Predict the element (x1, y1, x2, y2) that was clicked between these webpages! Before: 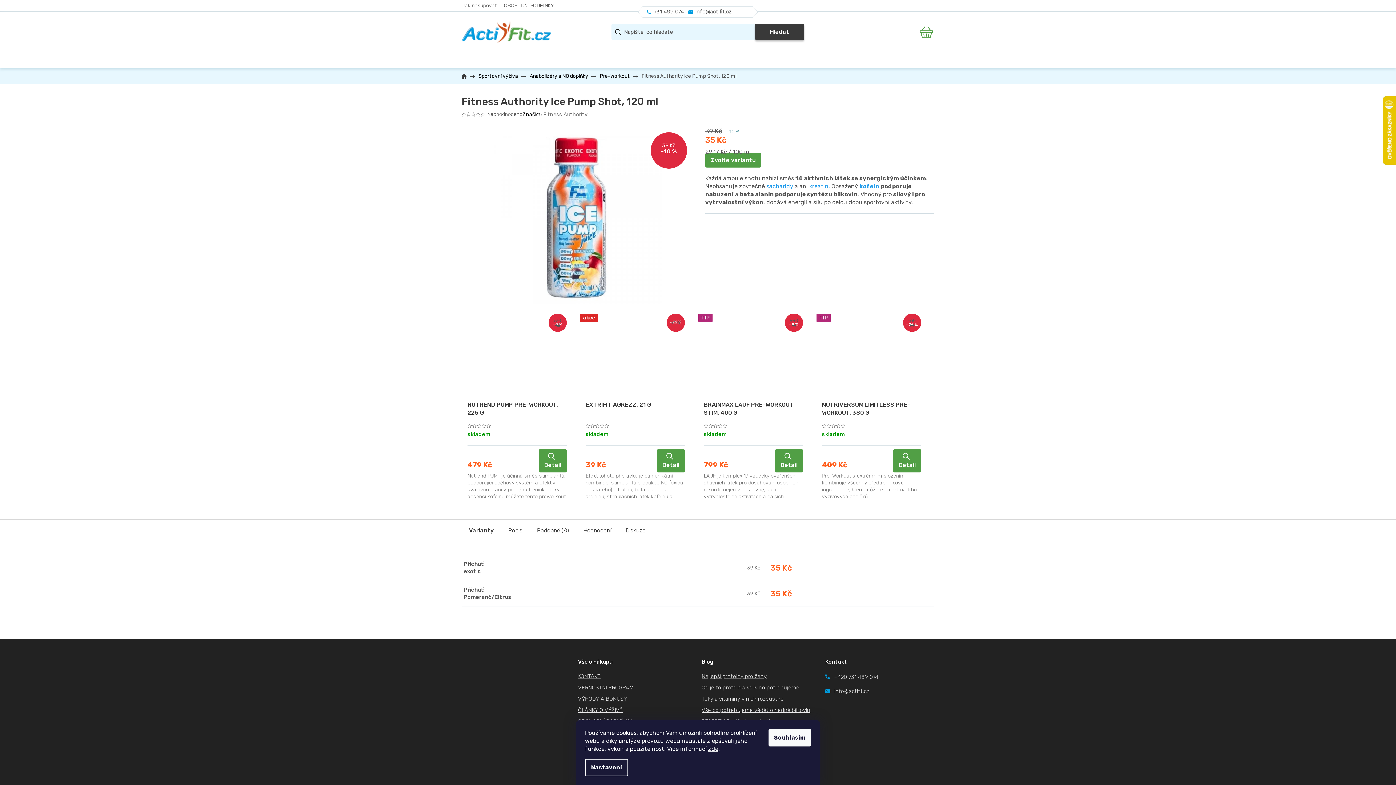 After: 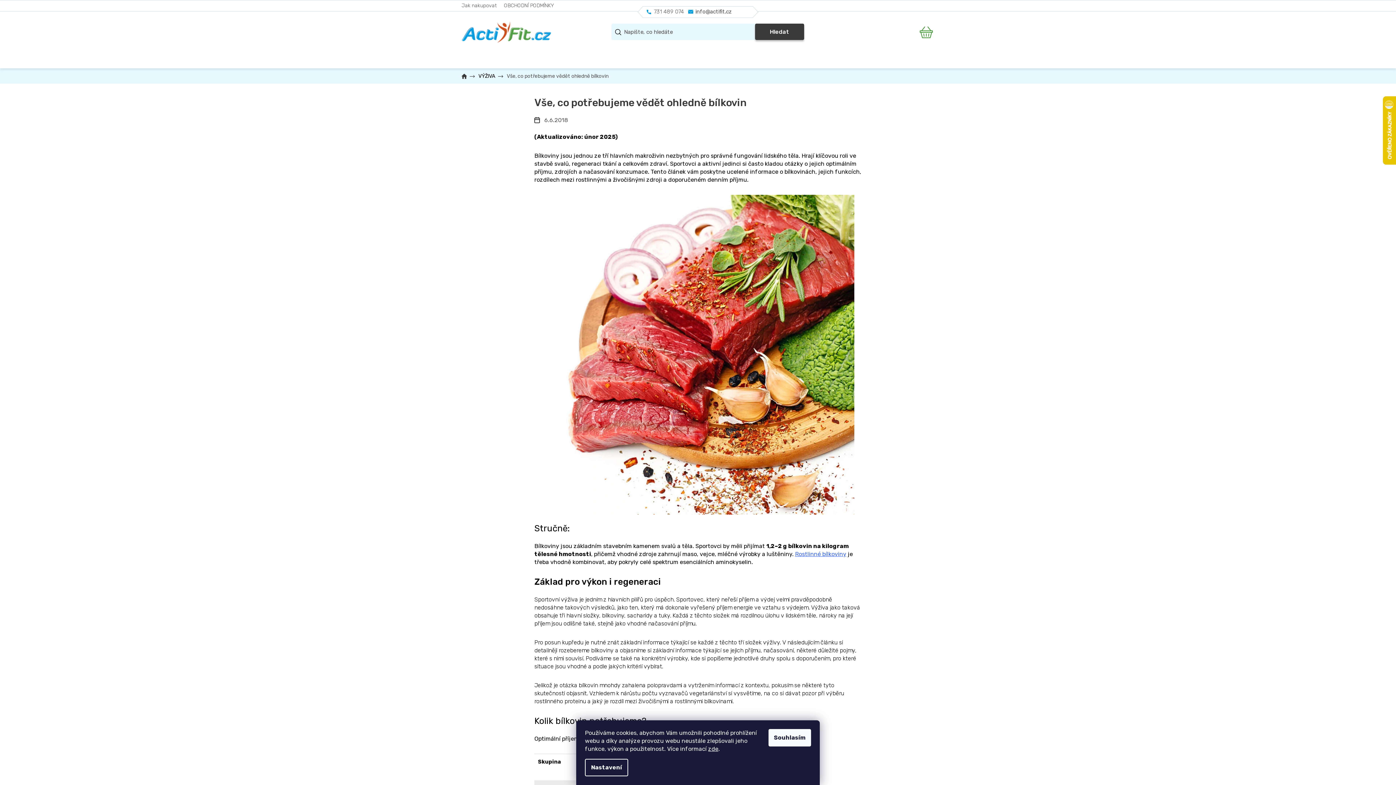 Action: bbox: (701, 706, 810, 714) label: Vše co potřebujeme vědět ohledně bílkovin